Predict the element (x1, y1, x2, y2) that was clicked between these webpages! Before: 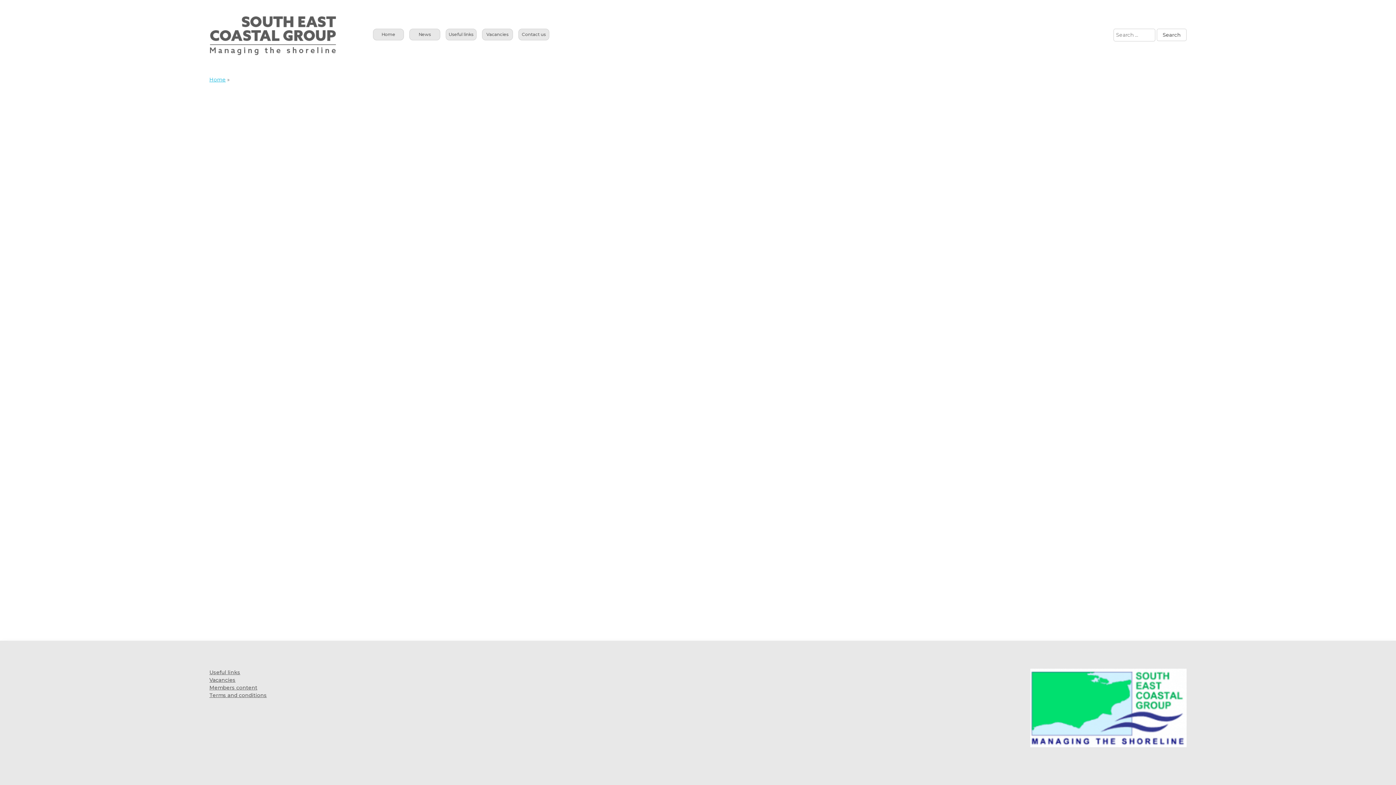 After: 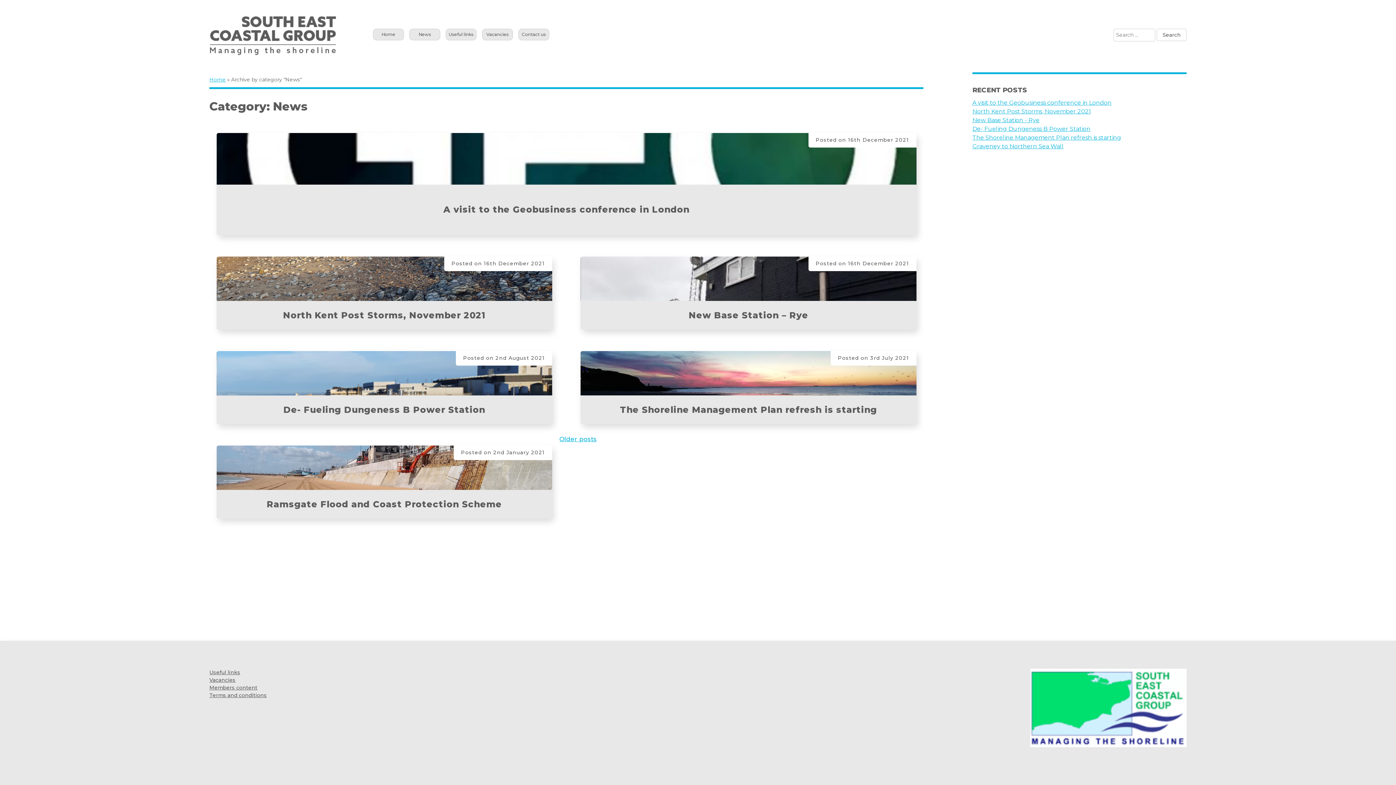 Action: bbox: (409, 28, 440, 40) label: News